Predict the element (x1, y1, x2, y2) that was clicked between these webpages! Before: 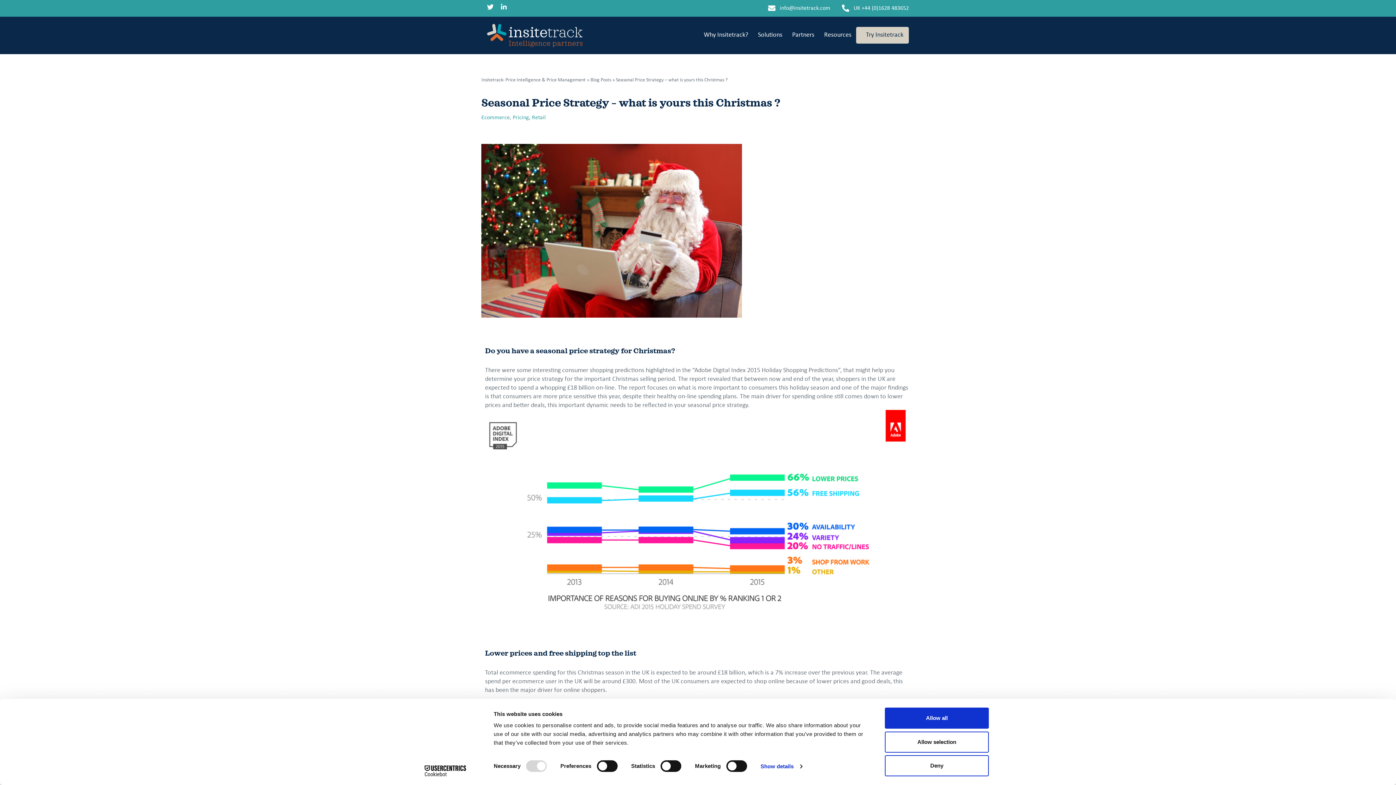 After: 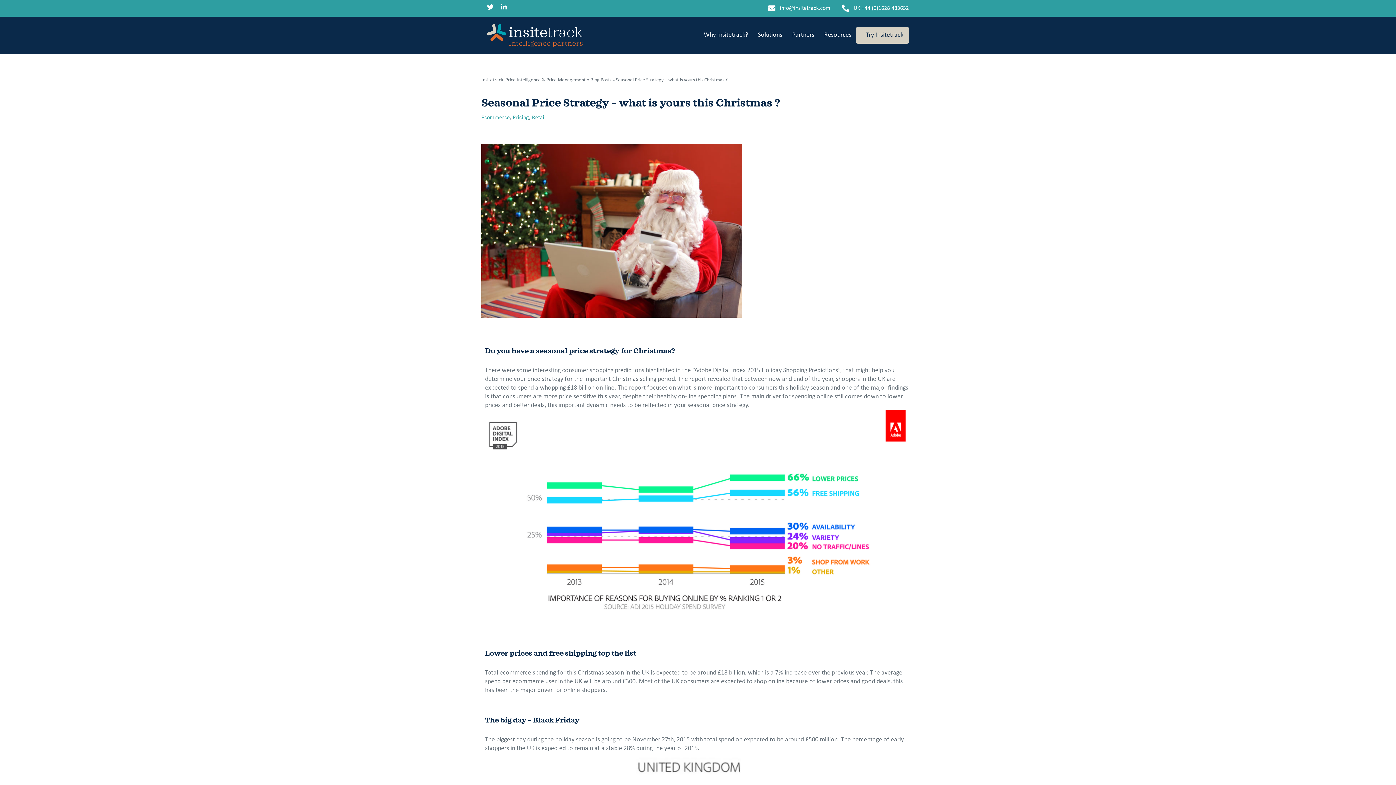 Action: label: Allow selection bbox: (885, 731, 989, 752)